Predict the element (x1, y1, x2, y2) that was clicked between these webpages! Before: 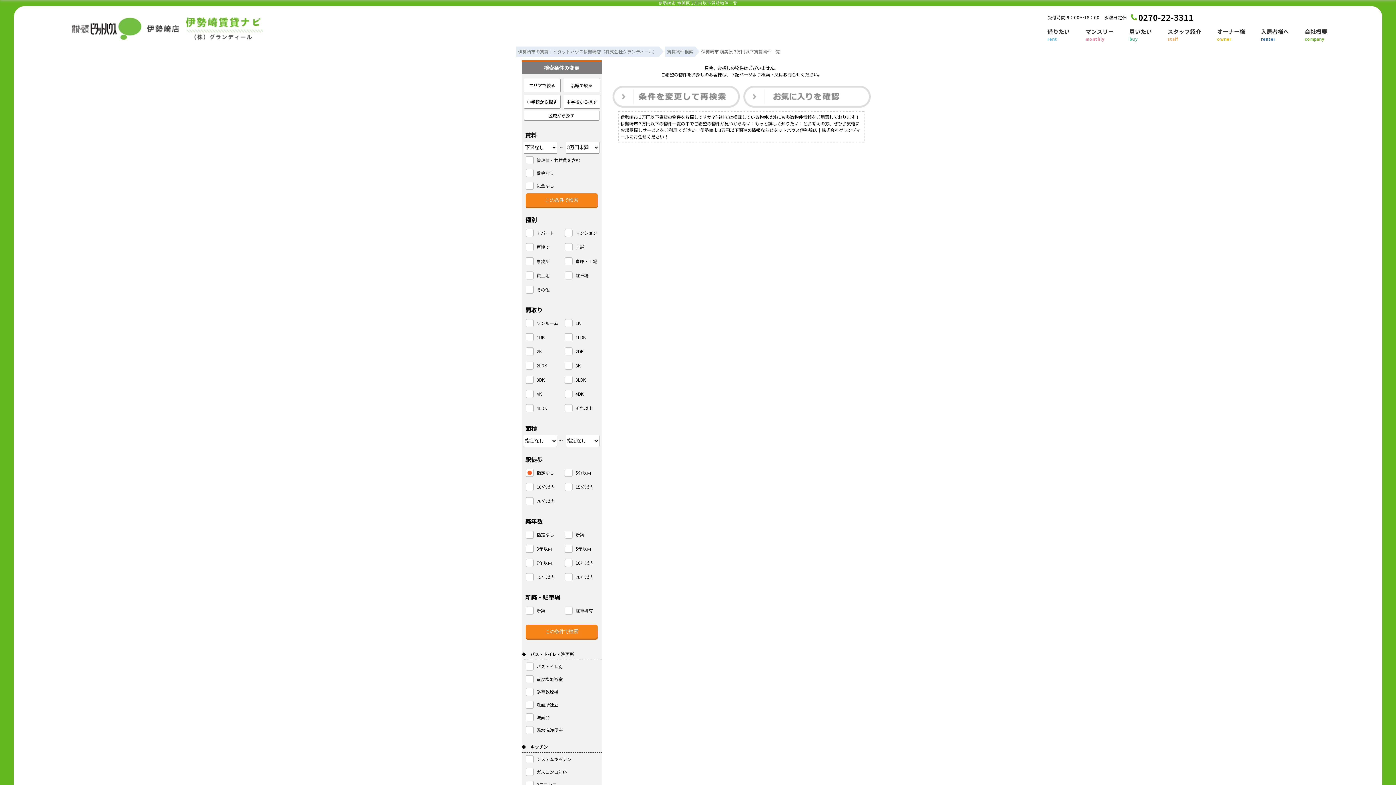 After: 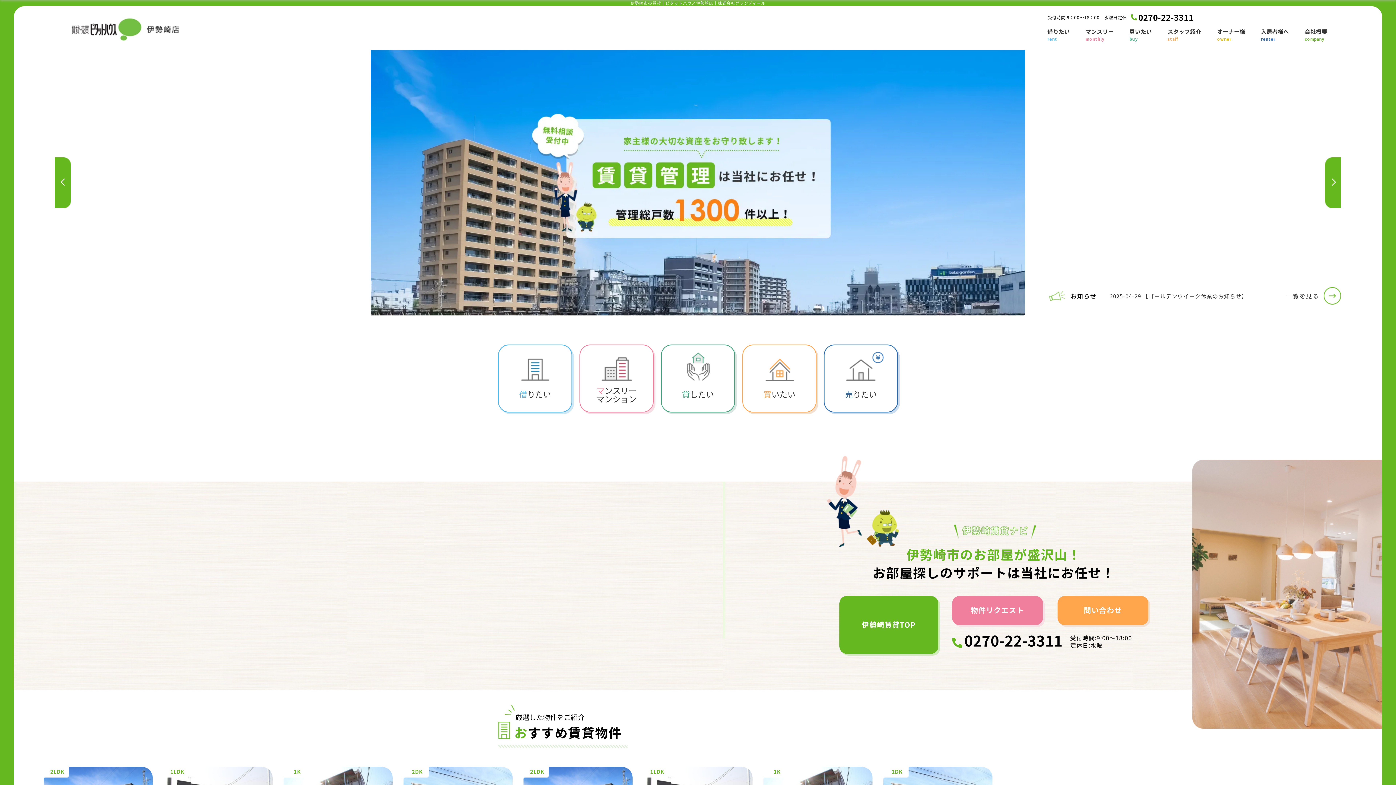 Action: label: 伊勢崎市の賃貸｜ピタットハウス伊勢崎店（株式会社グランディール） bbox: (516, 46, 659, 56)